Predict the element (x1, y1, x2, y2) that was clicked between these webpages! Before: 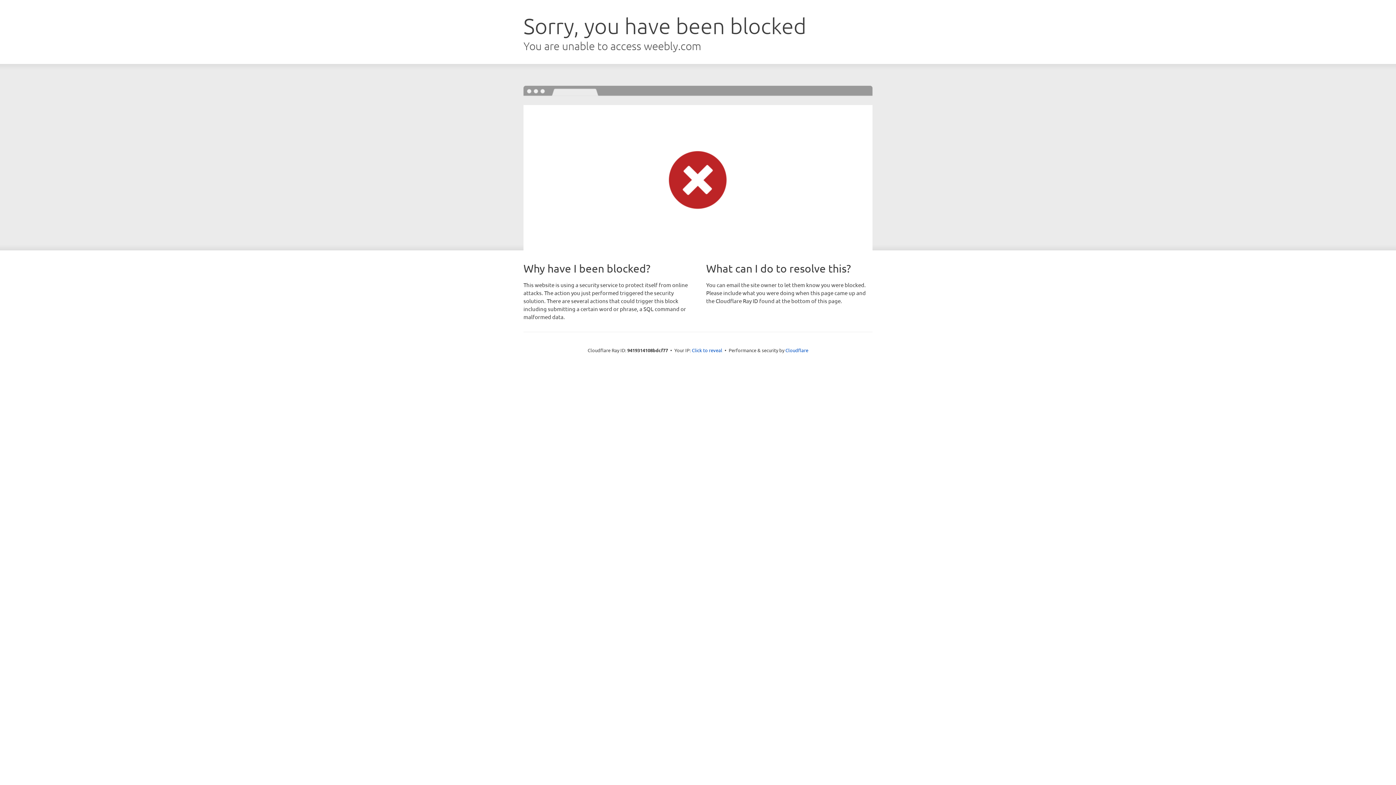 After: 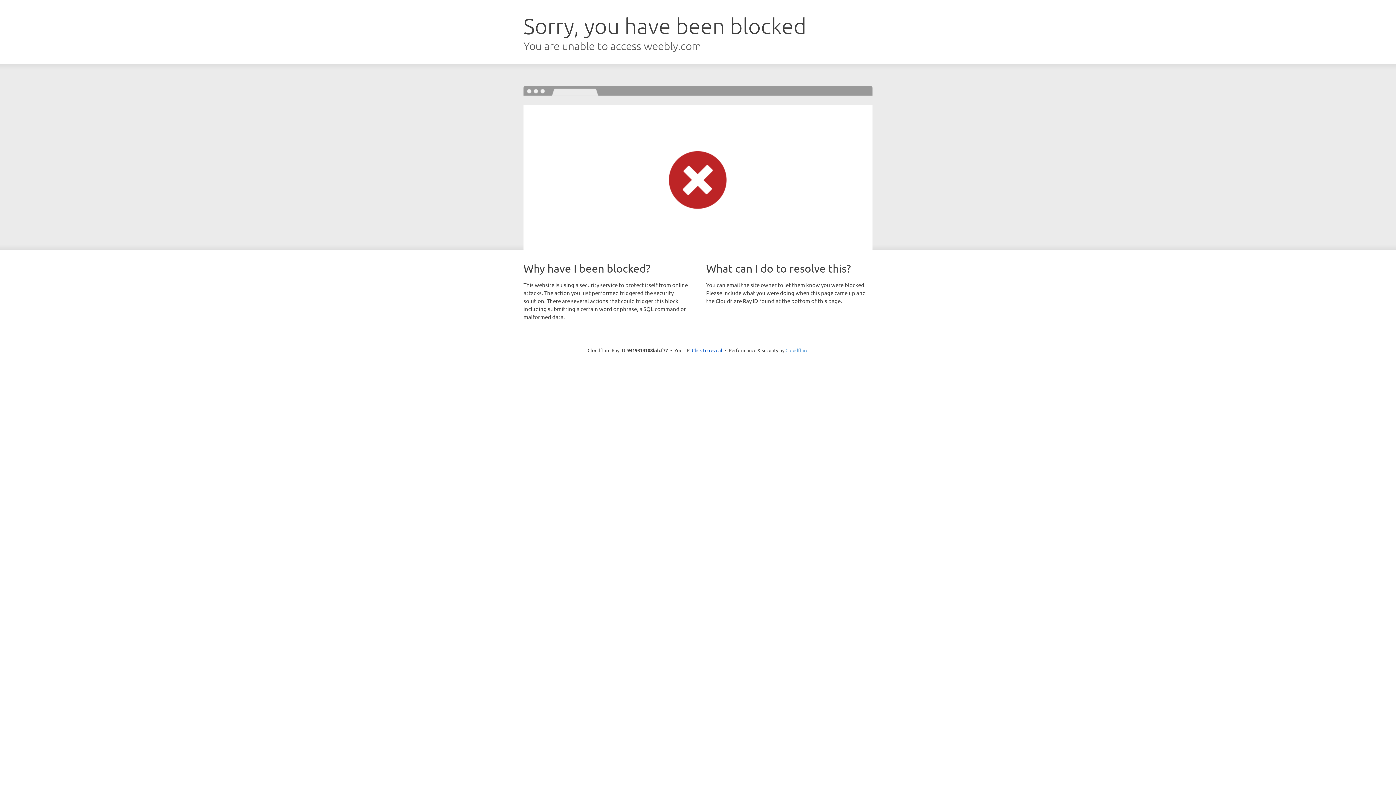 Action: bbox: (785, 347, 808, 353) label: Cloudflare